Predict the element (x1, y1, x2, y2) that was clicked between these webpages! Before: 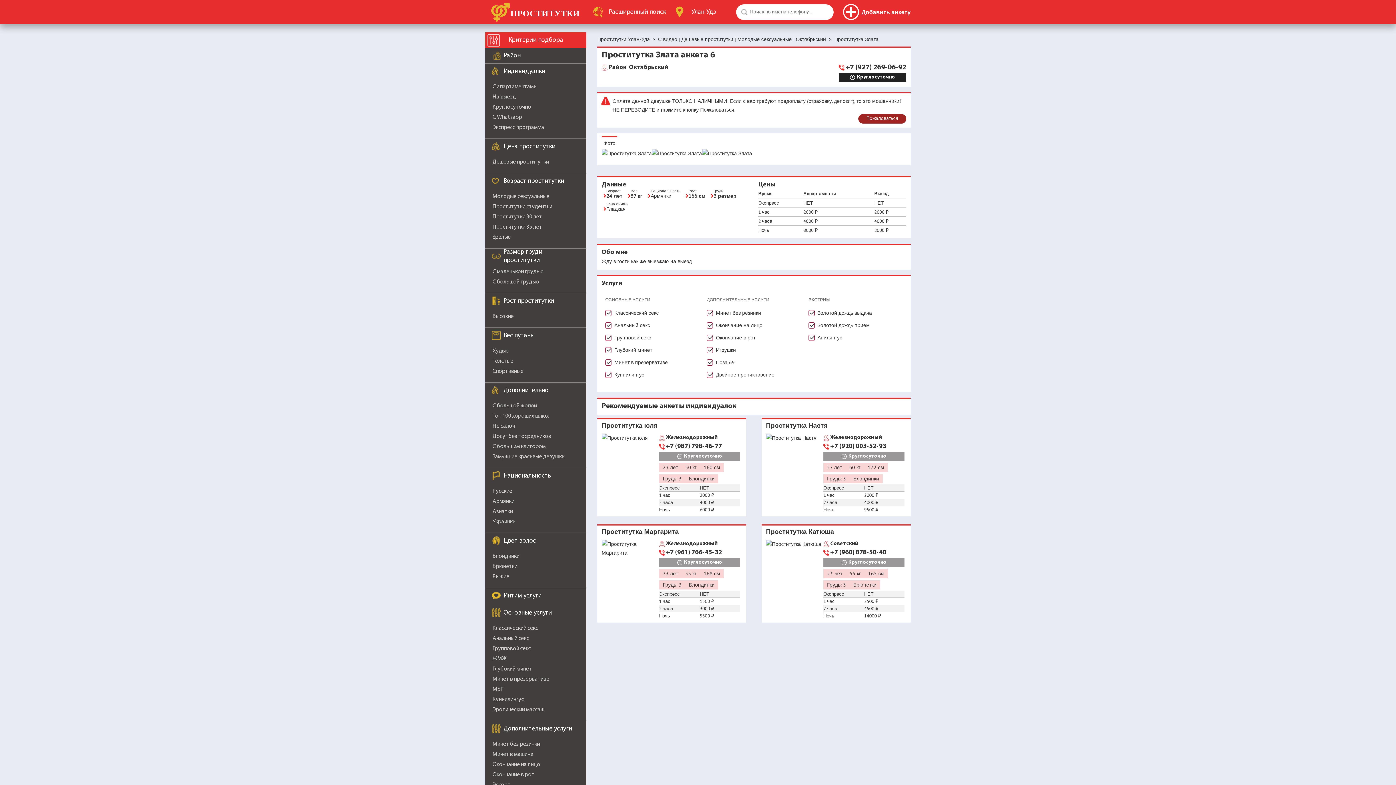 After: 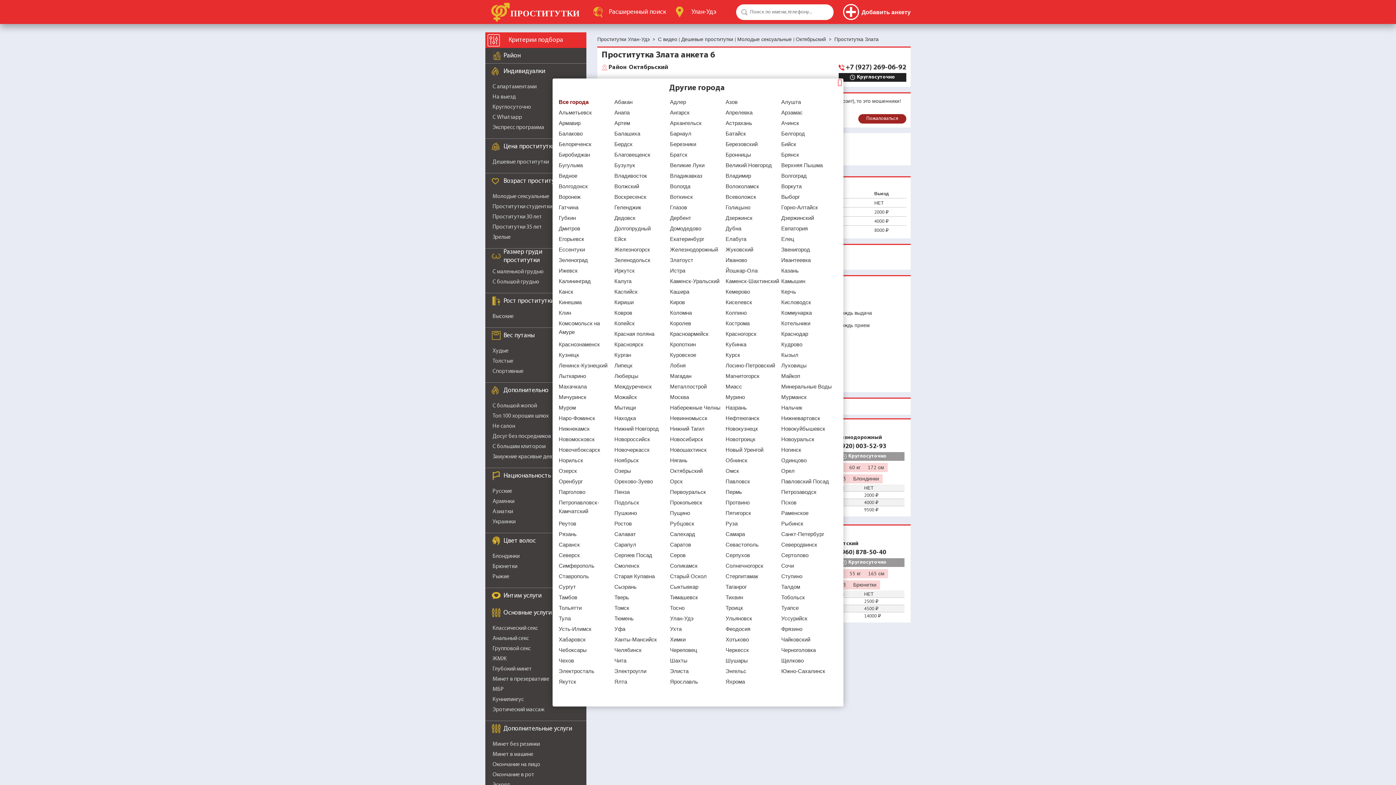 Action: bbox: (675, 6, 716, 17) label: Улан-Удэ